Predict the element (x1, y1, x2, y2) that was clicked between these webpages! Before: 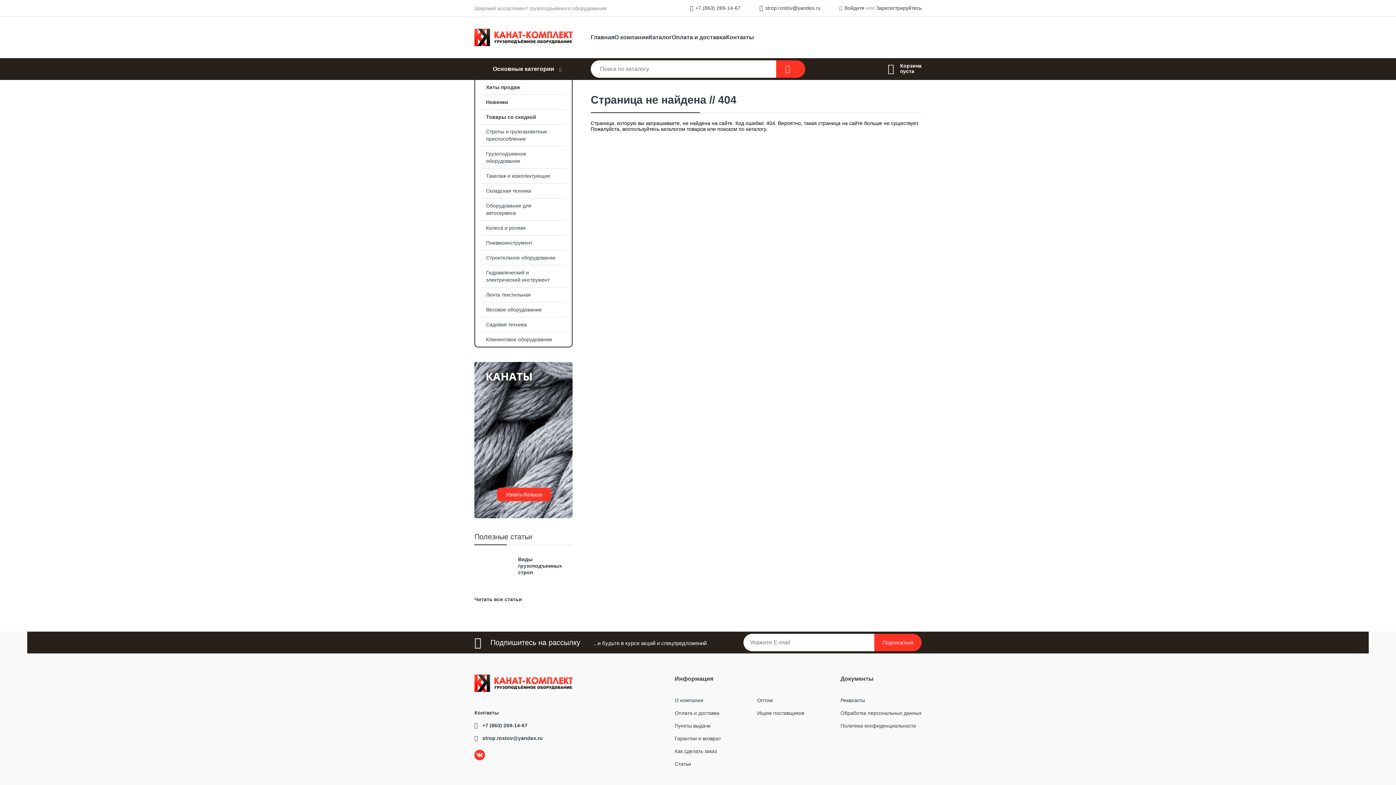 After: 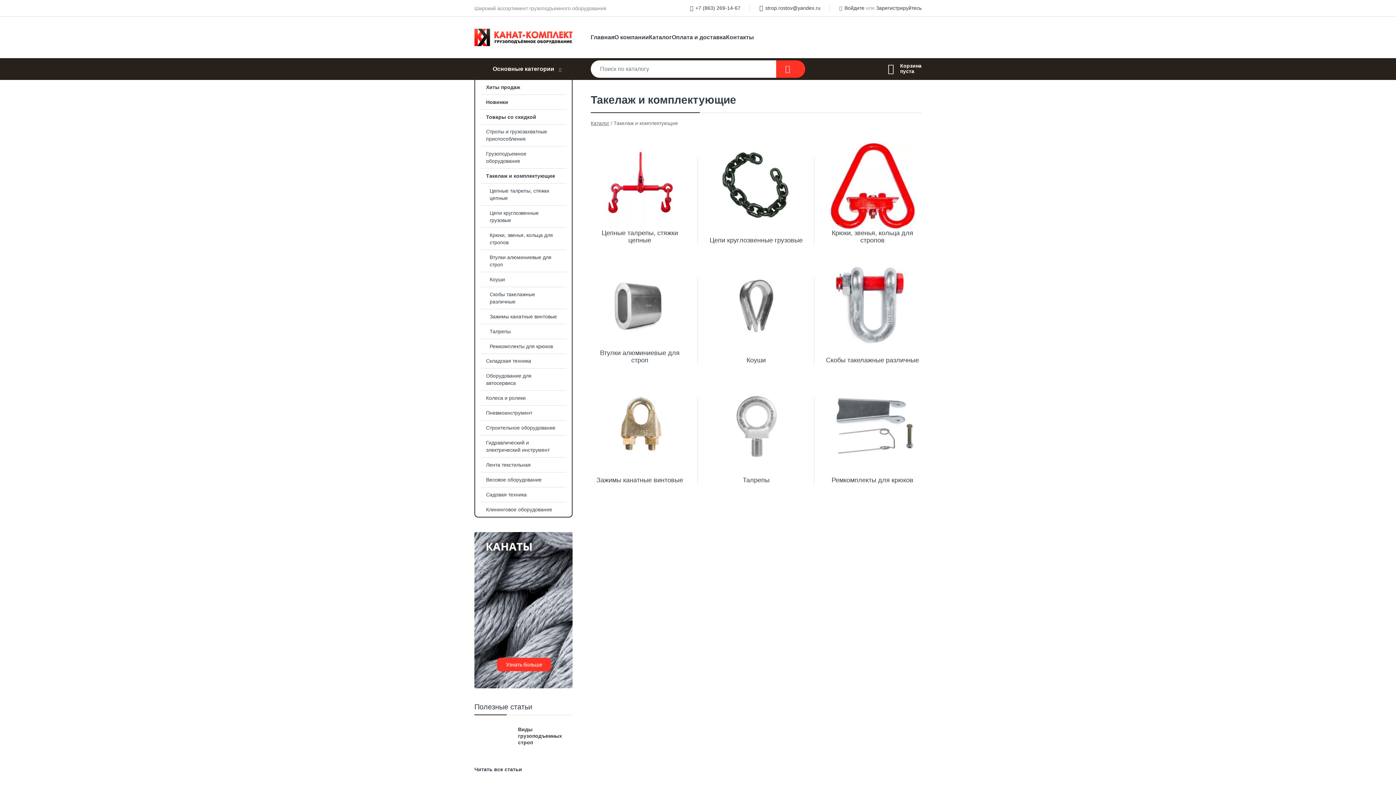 Action: label: Такелаж и комплектующие bbox: (475, 168, 572, 183)